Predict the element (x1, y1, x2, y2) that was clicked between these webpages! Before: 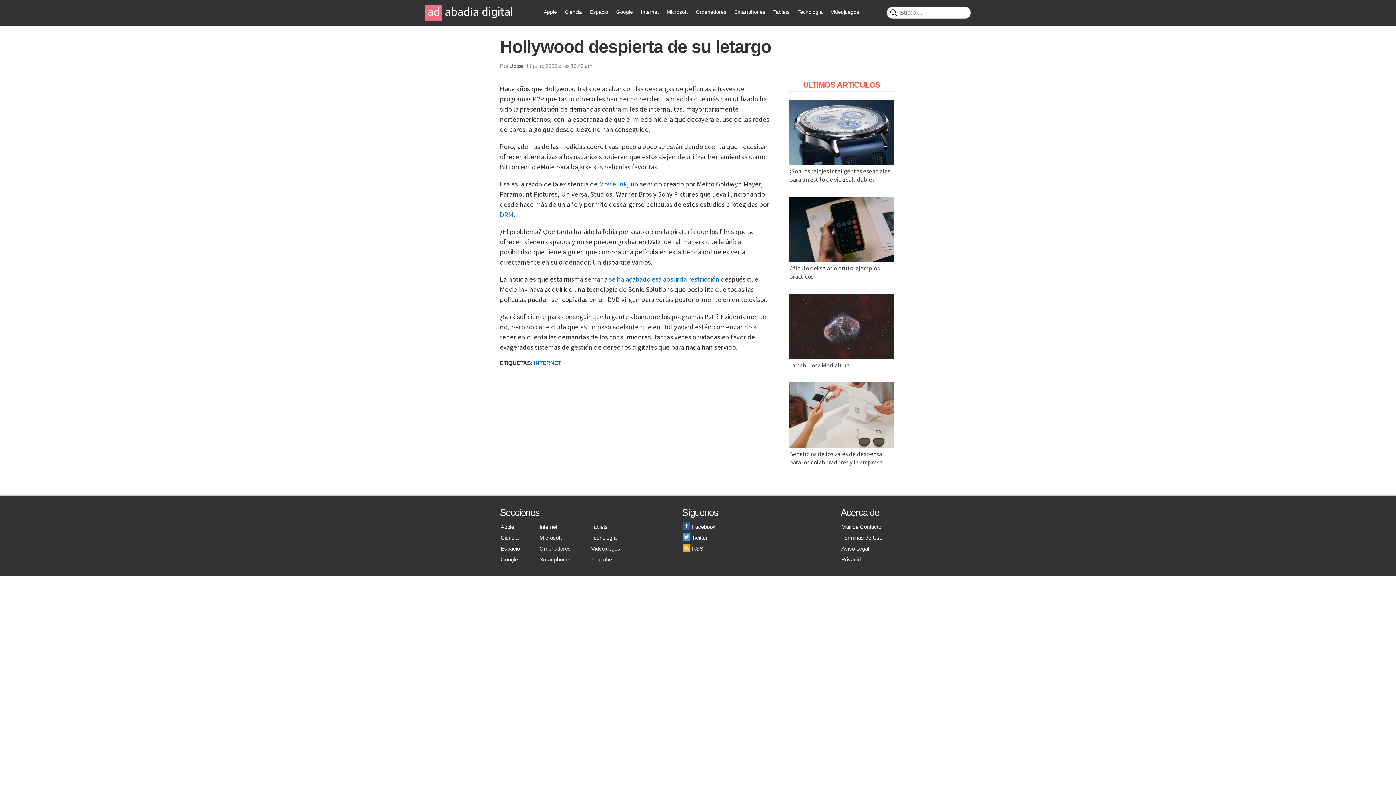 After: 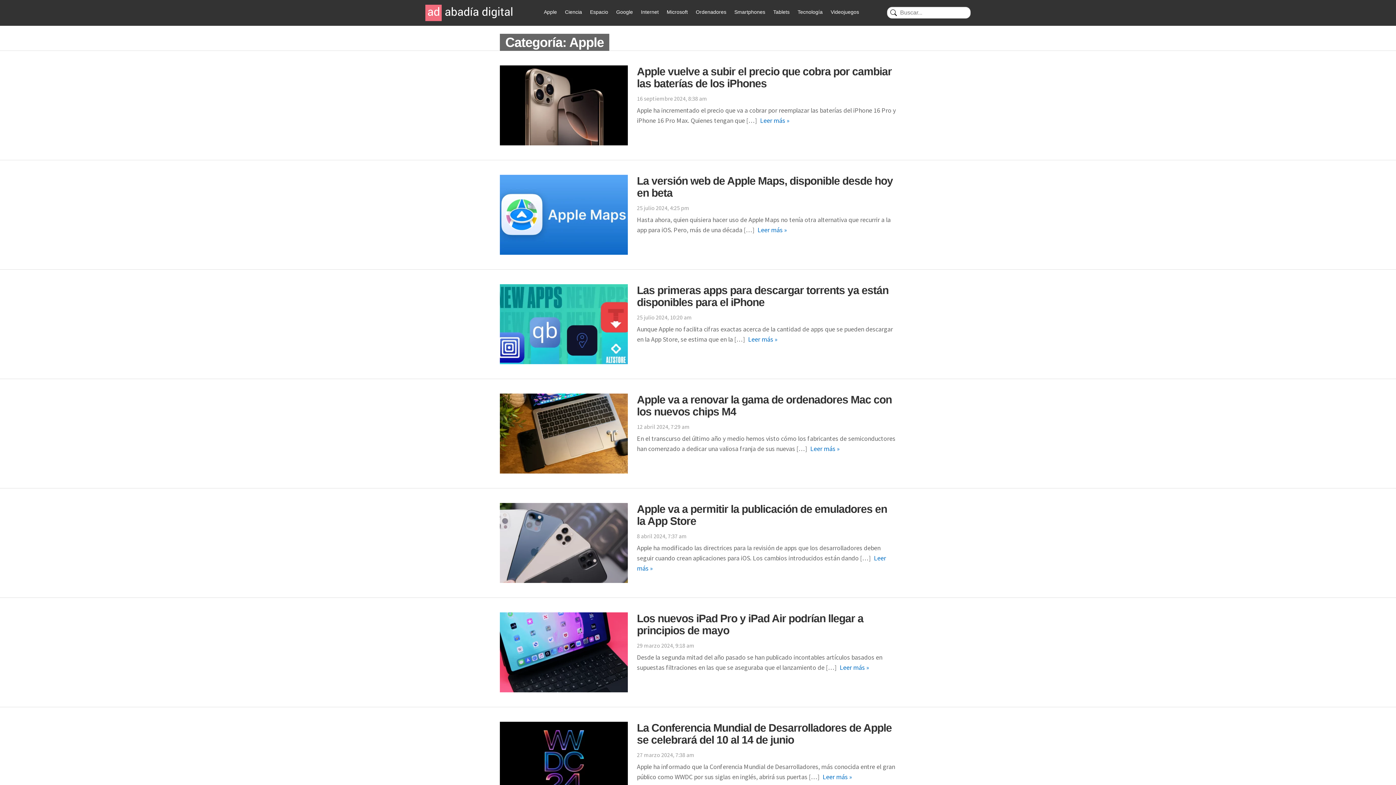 Action: label: Apple bbox: (500, 524, 514, 530)